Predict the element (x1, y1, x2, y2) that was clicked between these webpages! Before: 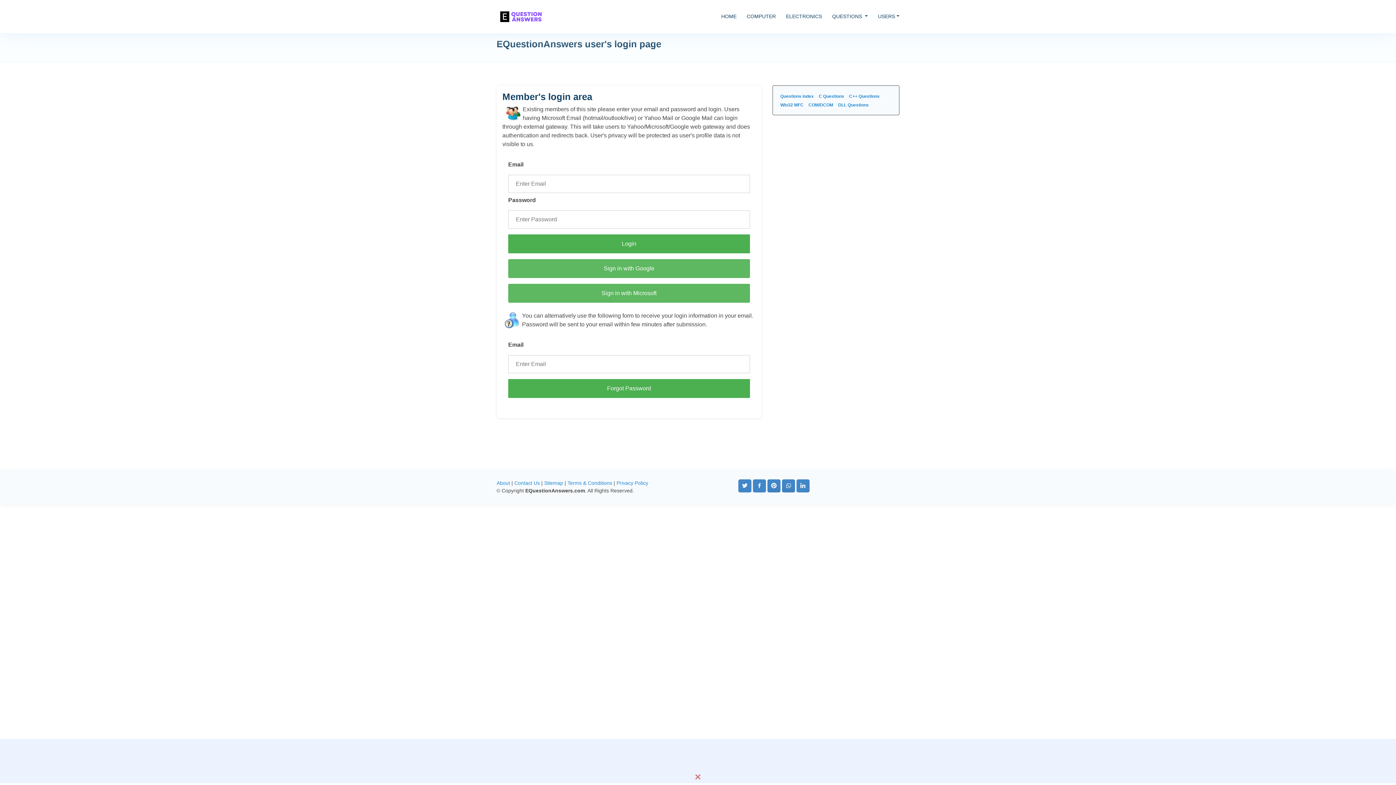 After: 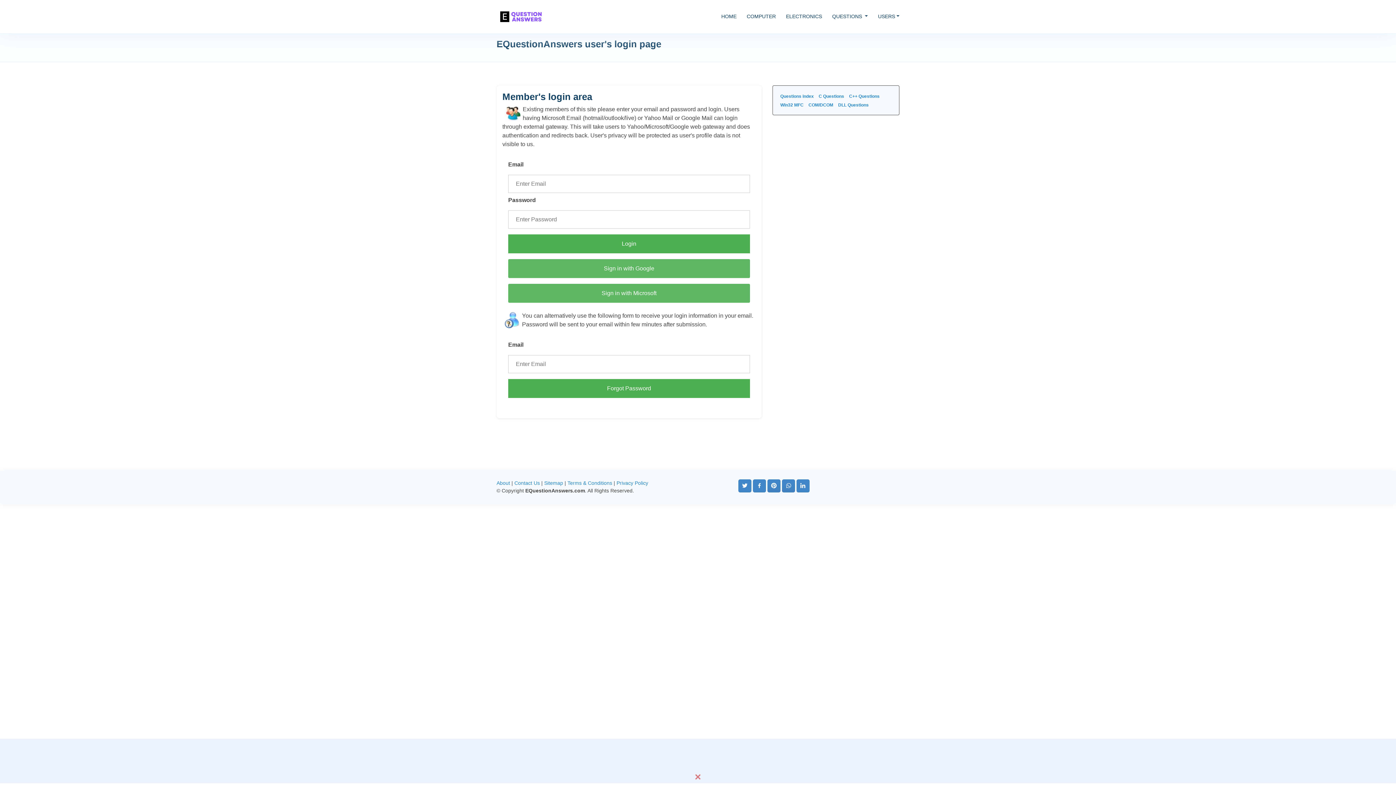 Action: bbox: (752, 482, 766, 488)